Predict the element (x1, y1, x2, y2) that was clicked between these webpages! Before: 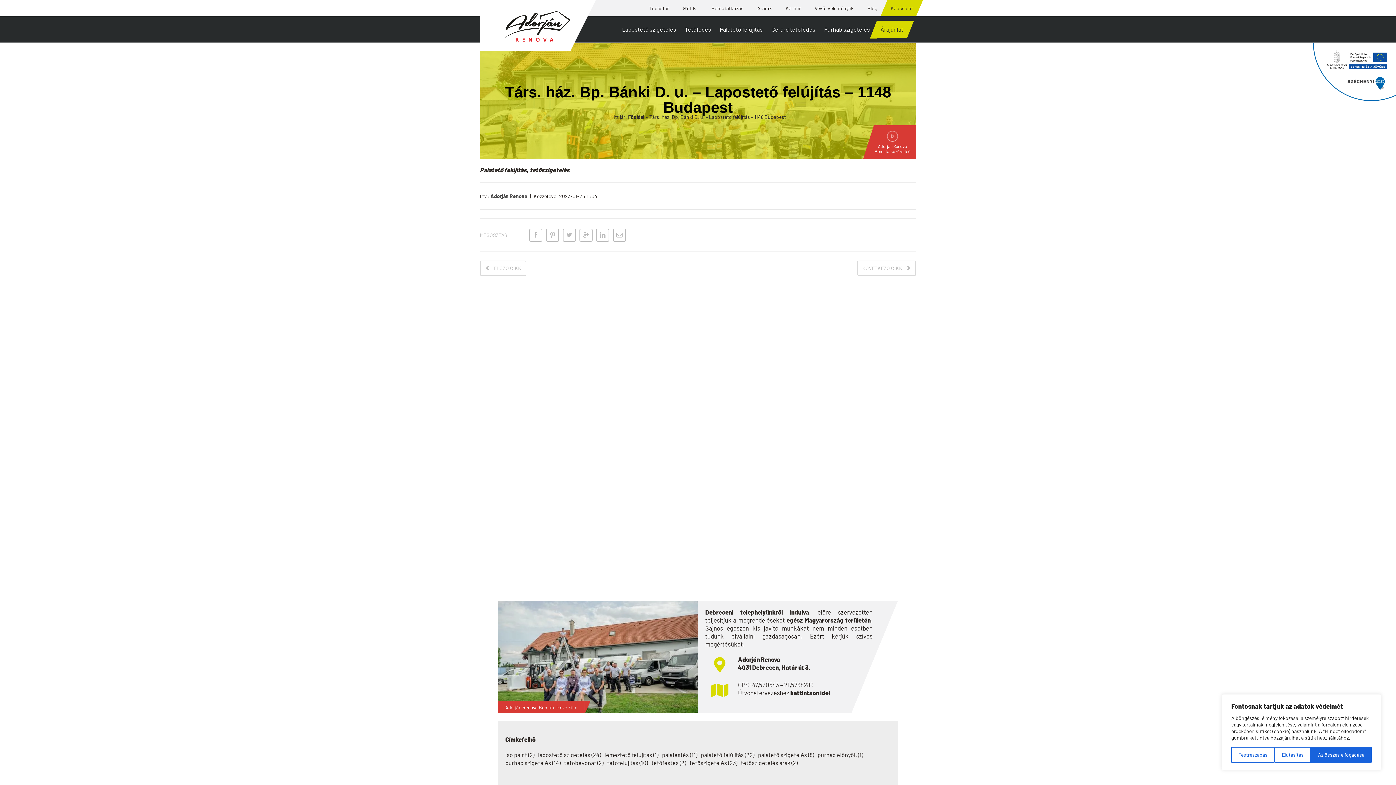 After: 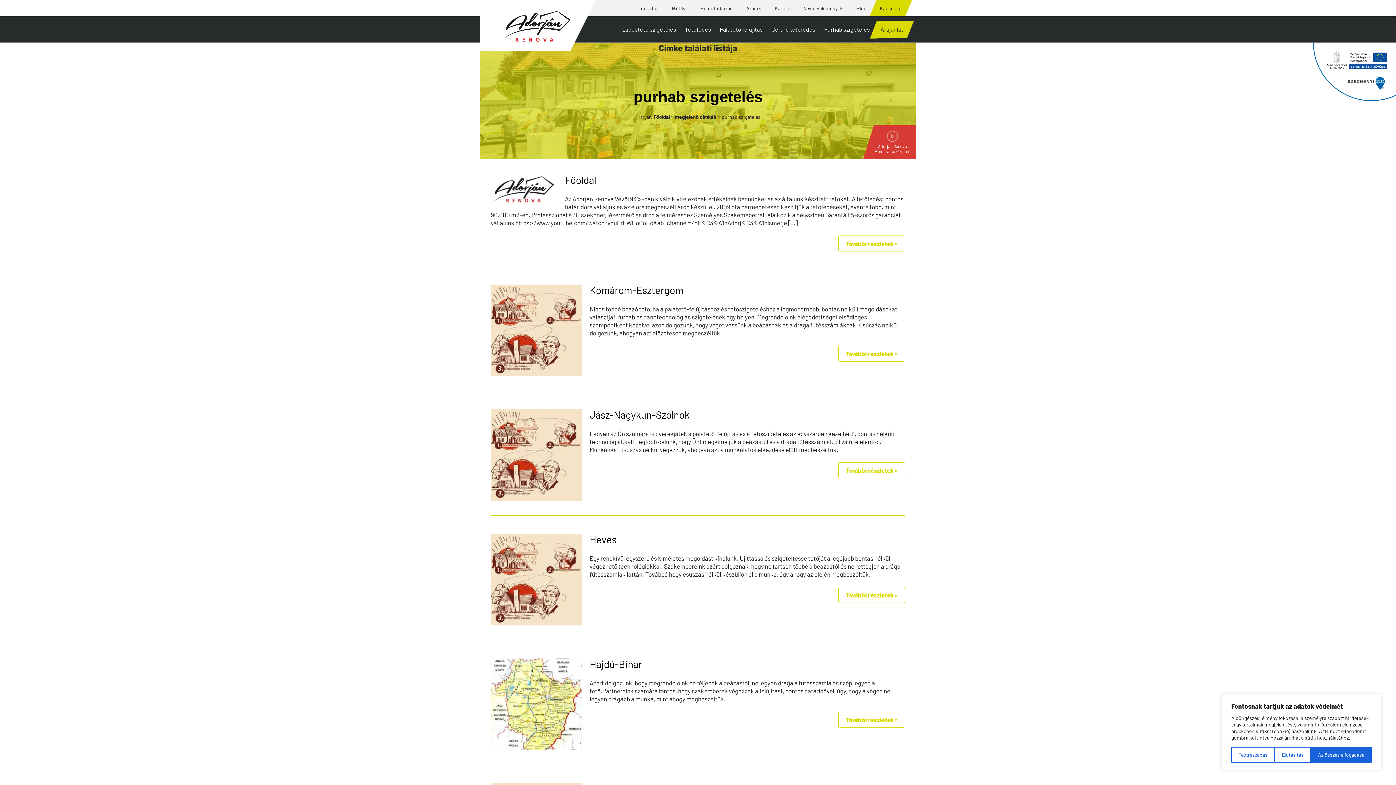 Action: bbox: (505, 759, 560, 766) label: purhab szigetelés (14)